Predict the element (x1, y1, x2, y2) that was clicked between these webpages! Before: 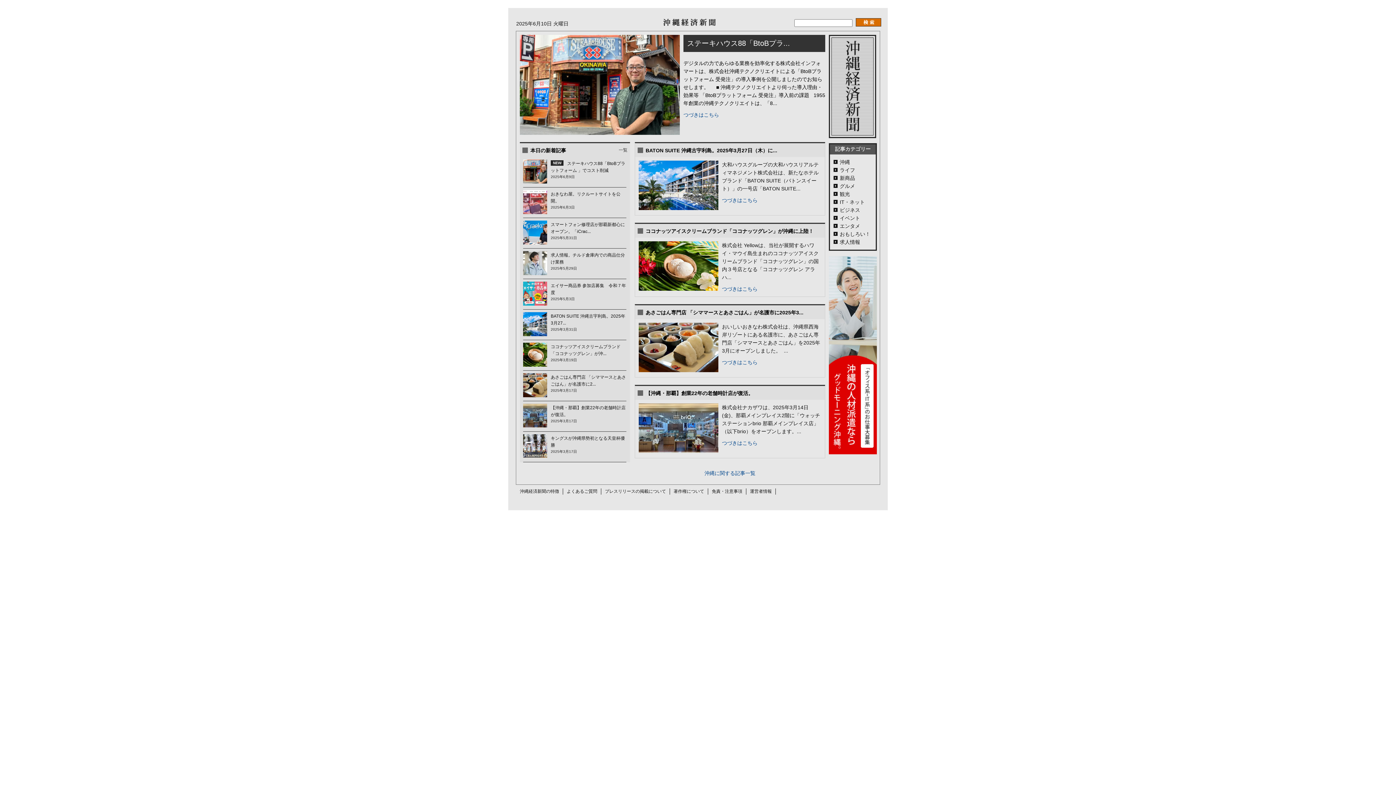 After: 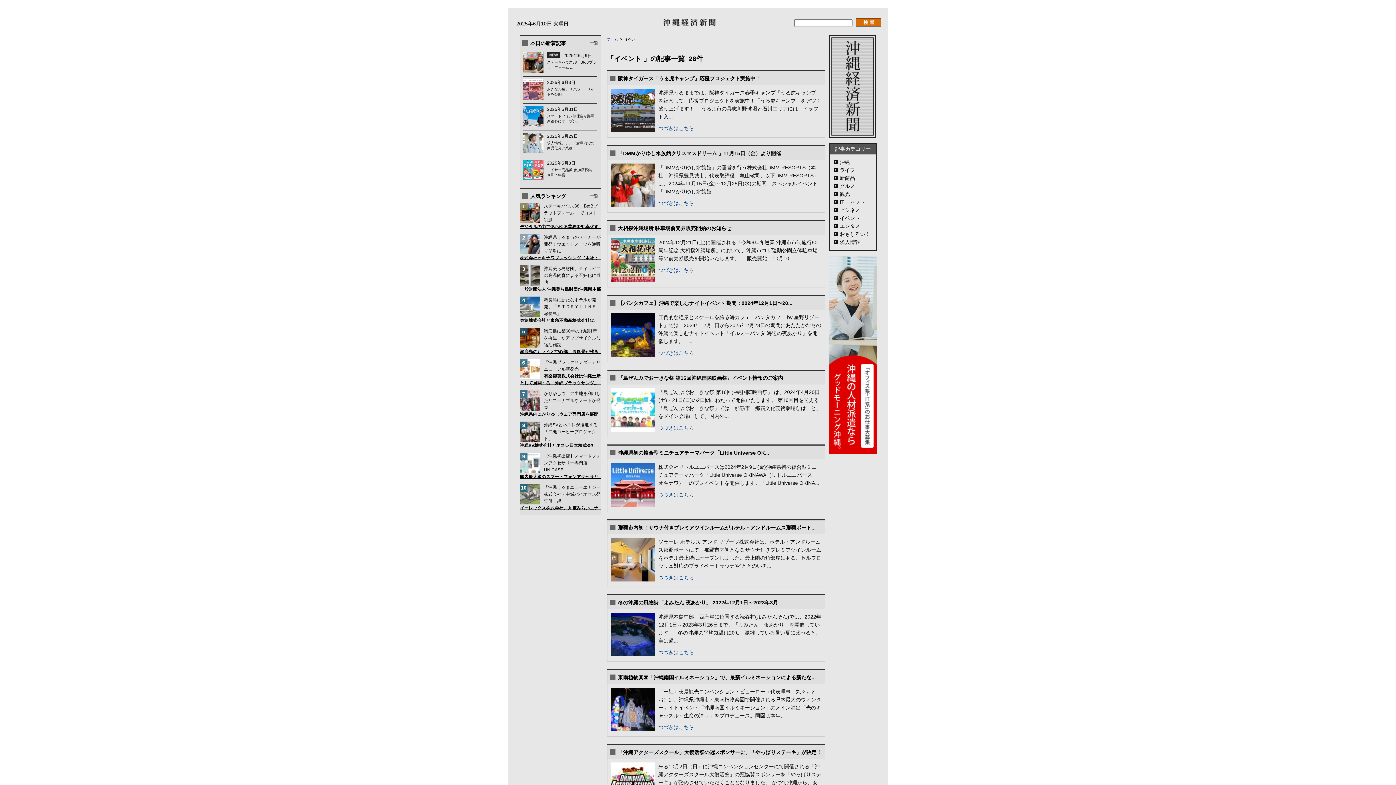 Action: bbox: (840, 215, 860, 221) label: イベント